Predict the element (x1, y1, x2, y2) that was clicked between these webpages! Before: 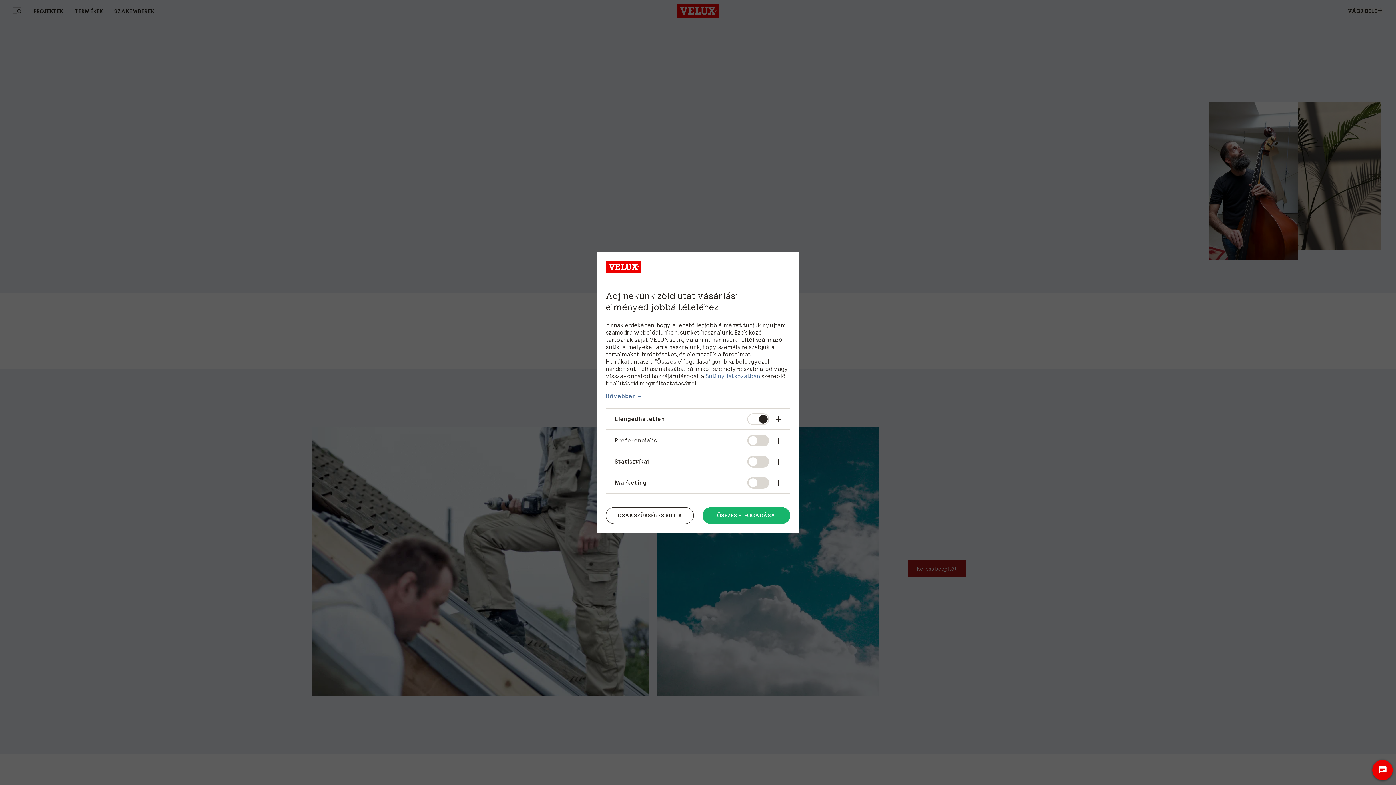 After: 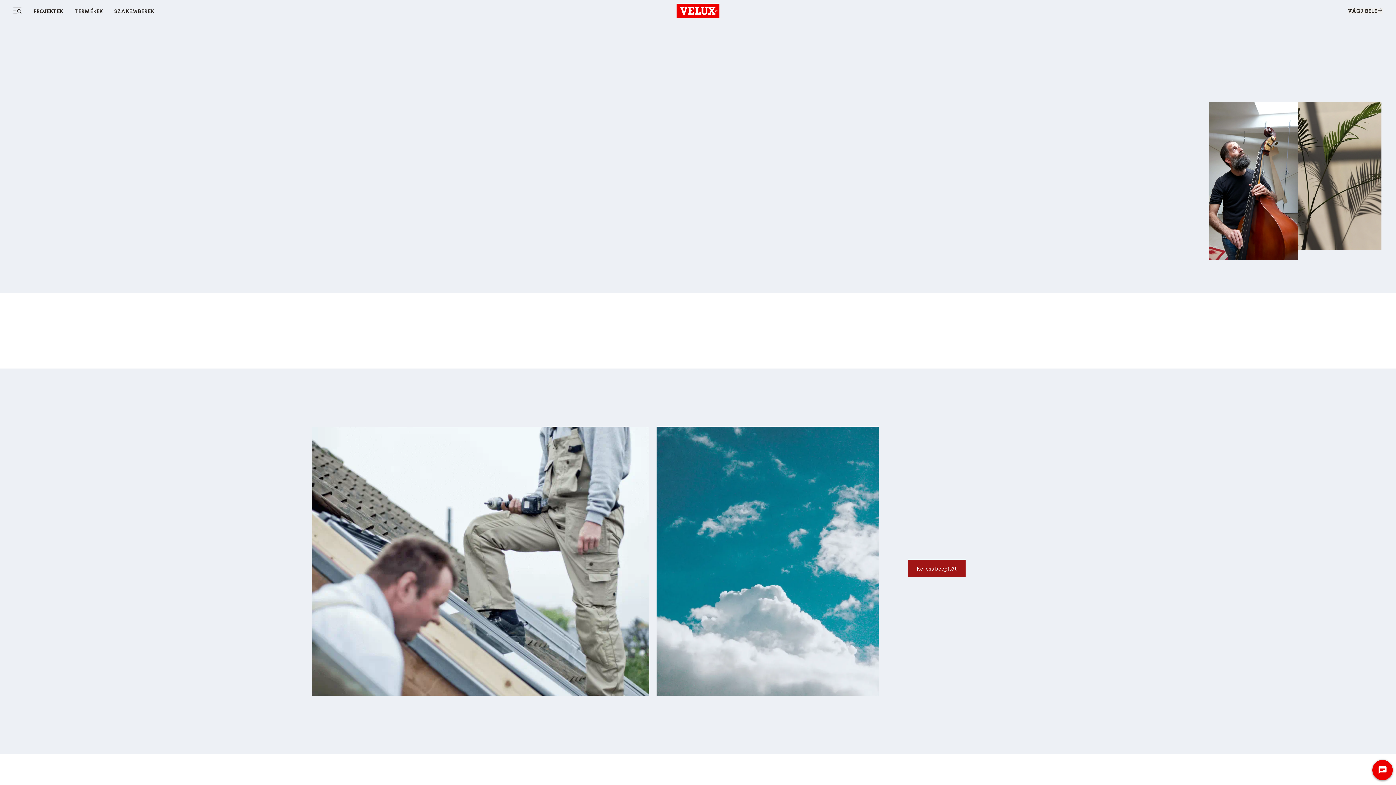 Action: label: ÖSSZES ELFOGADÁSA bbox: (702, 507, 790, 524)